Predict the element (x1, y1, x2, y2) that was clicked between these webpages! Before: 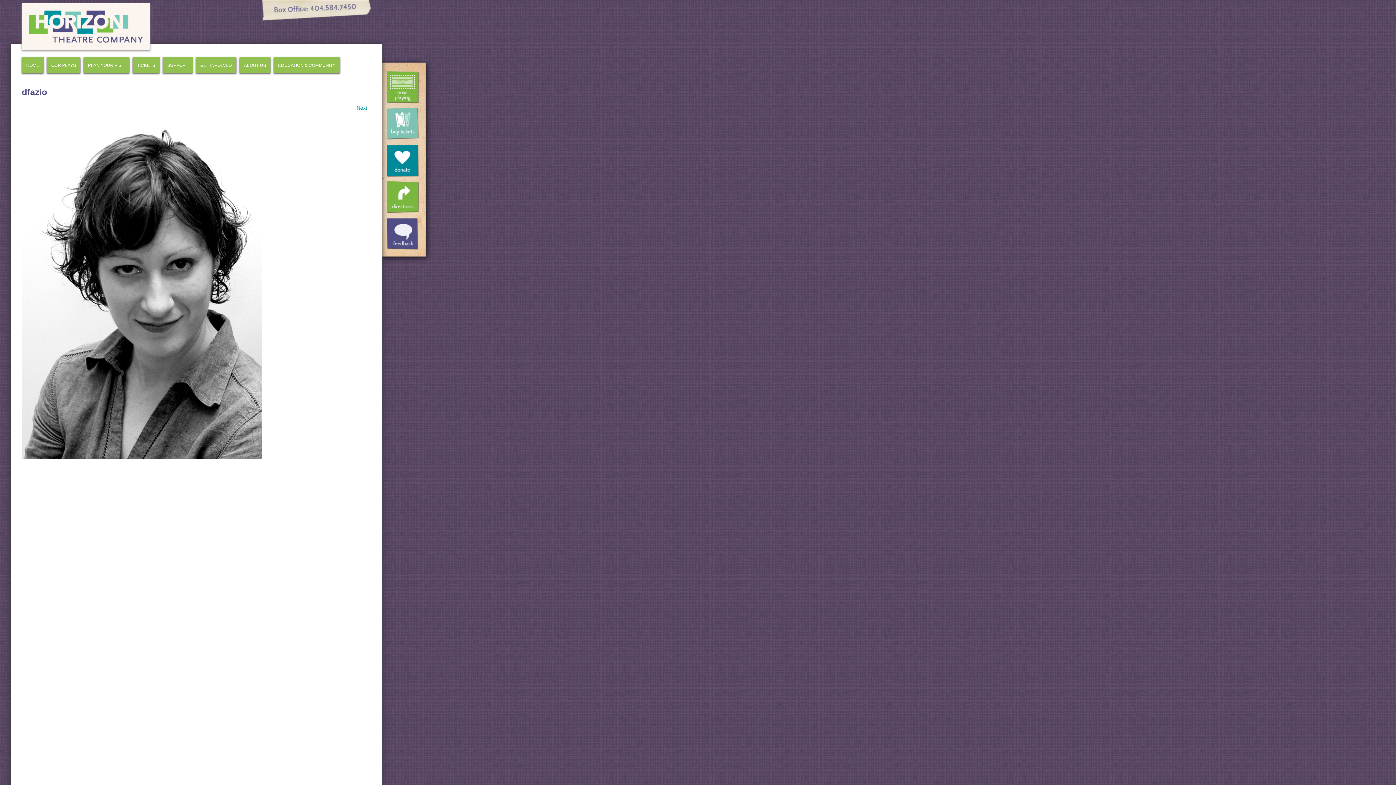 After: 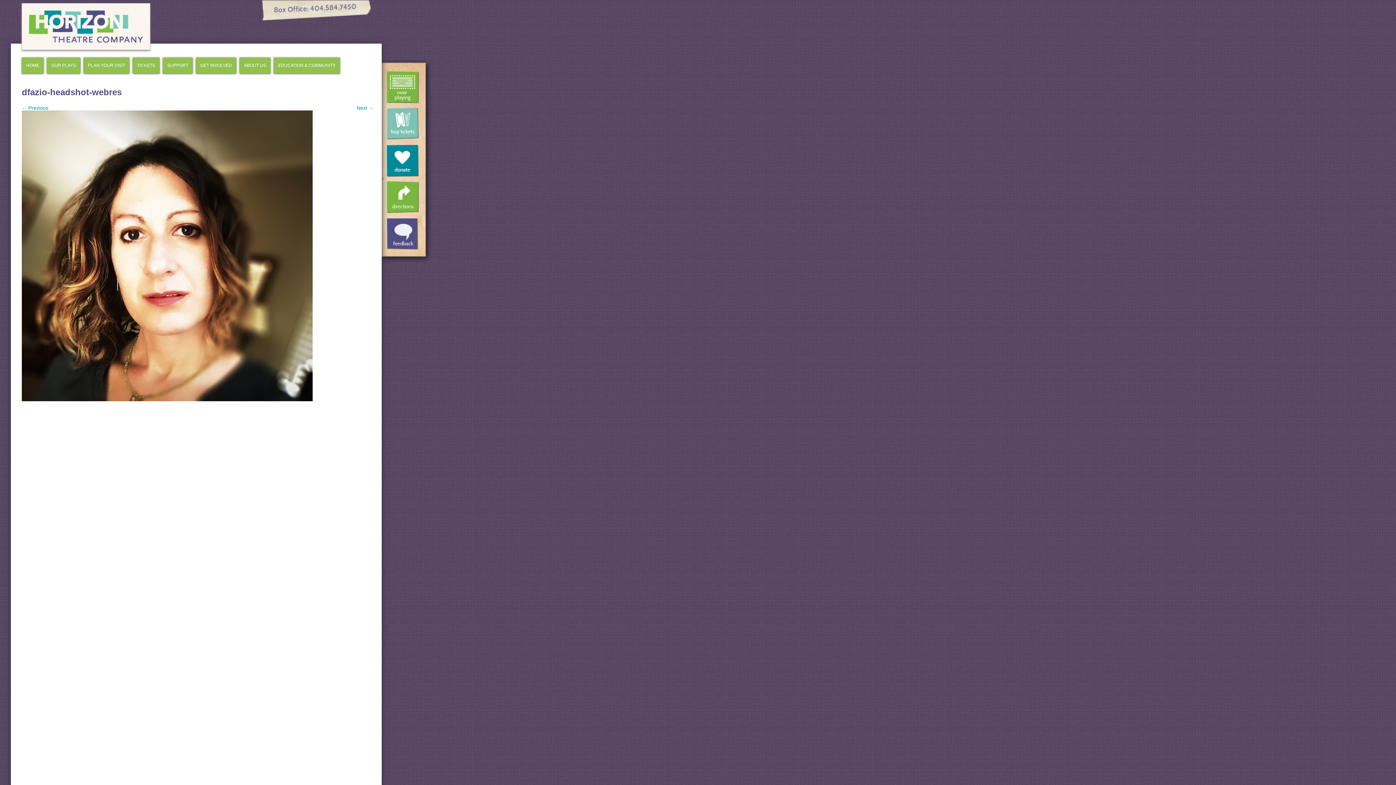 Action: bbox: (356, 105, 373, 110) label: Next →